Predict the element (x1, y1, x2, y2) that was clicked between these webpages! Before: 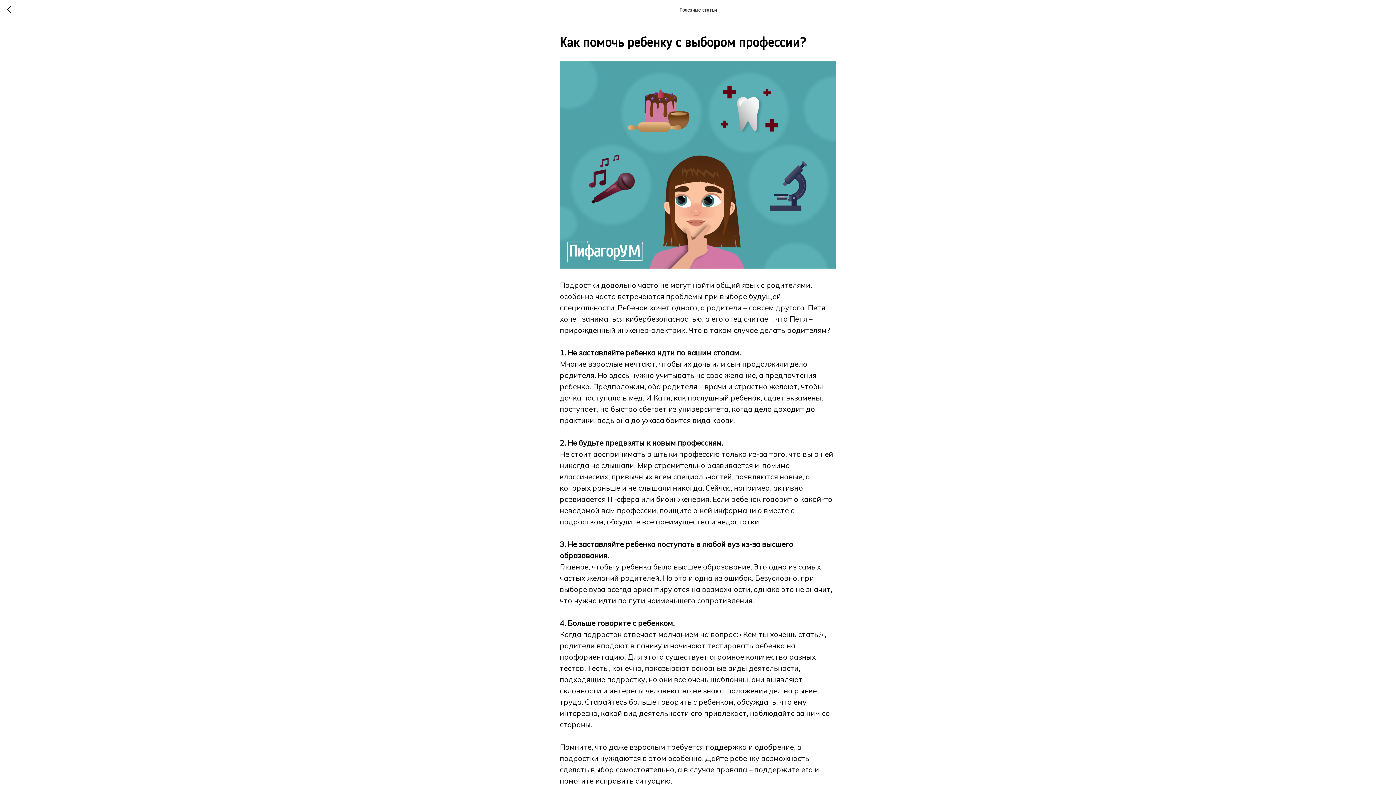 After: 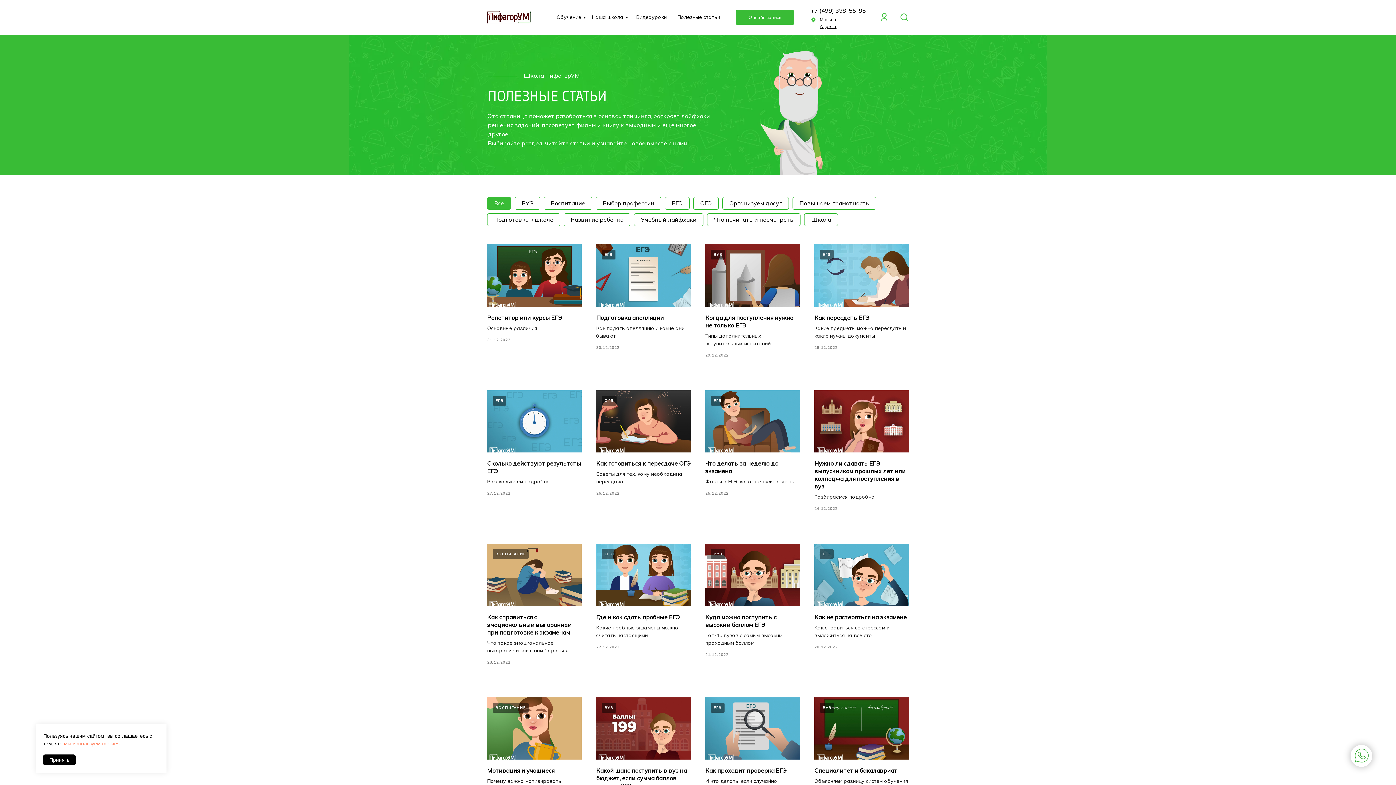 Action: bbox: (7, 5, 15, 14)